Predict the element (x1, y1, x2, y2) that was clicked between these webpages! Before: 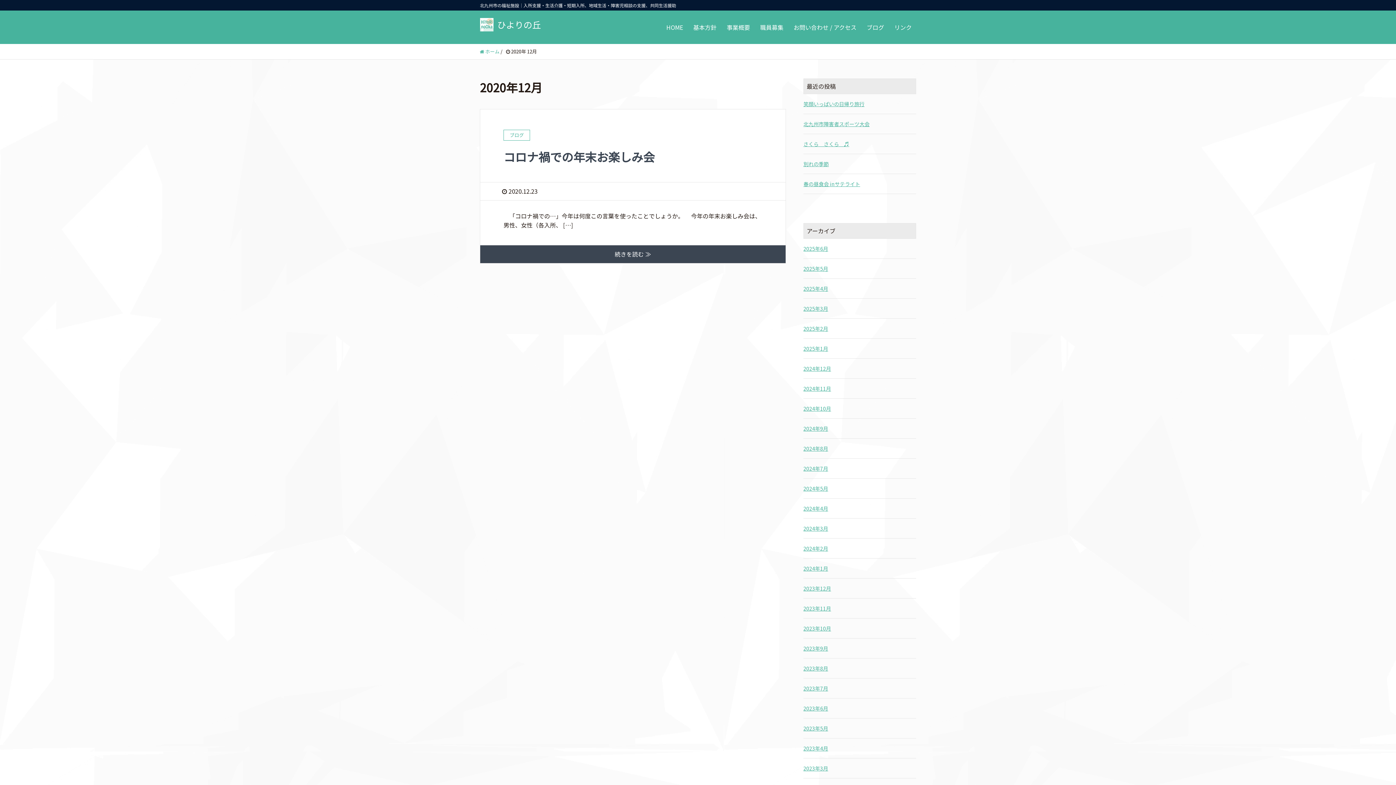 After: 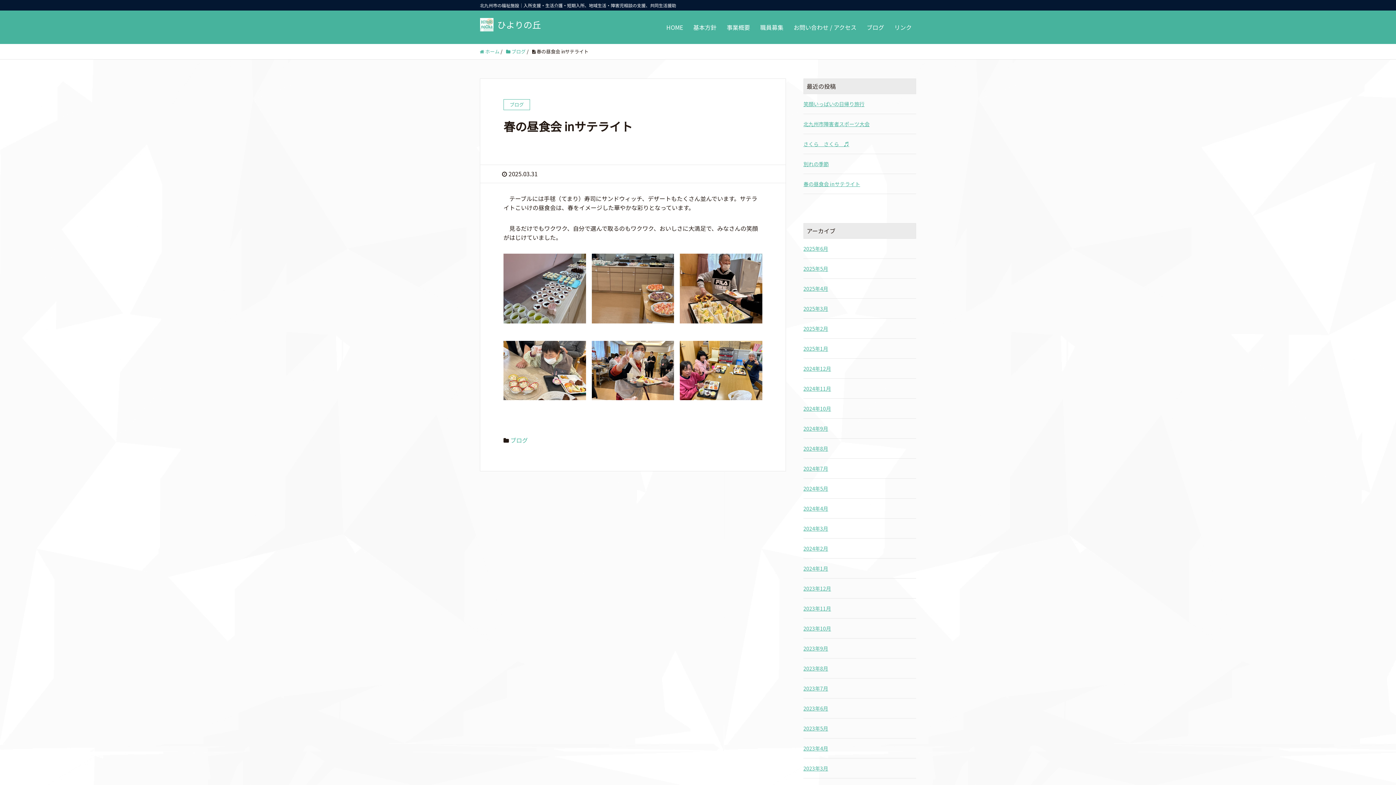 Action: bbox: (803, 180, 916, 188) label: 春の昼食会 inサテライト